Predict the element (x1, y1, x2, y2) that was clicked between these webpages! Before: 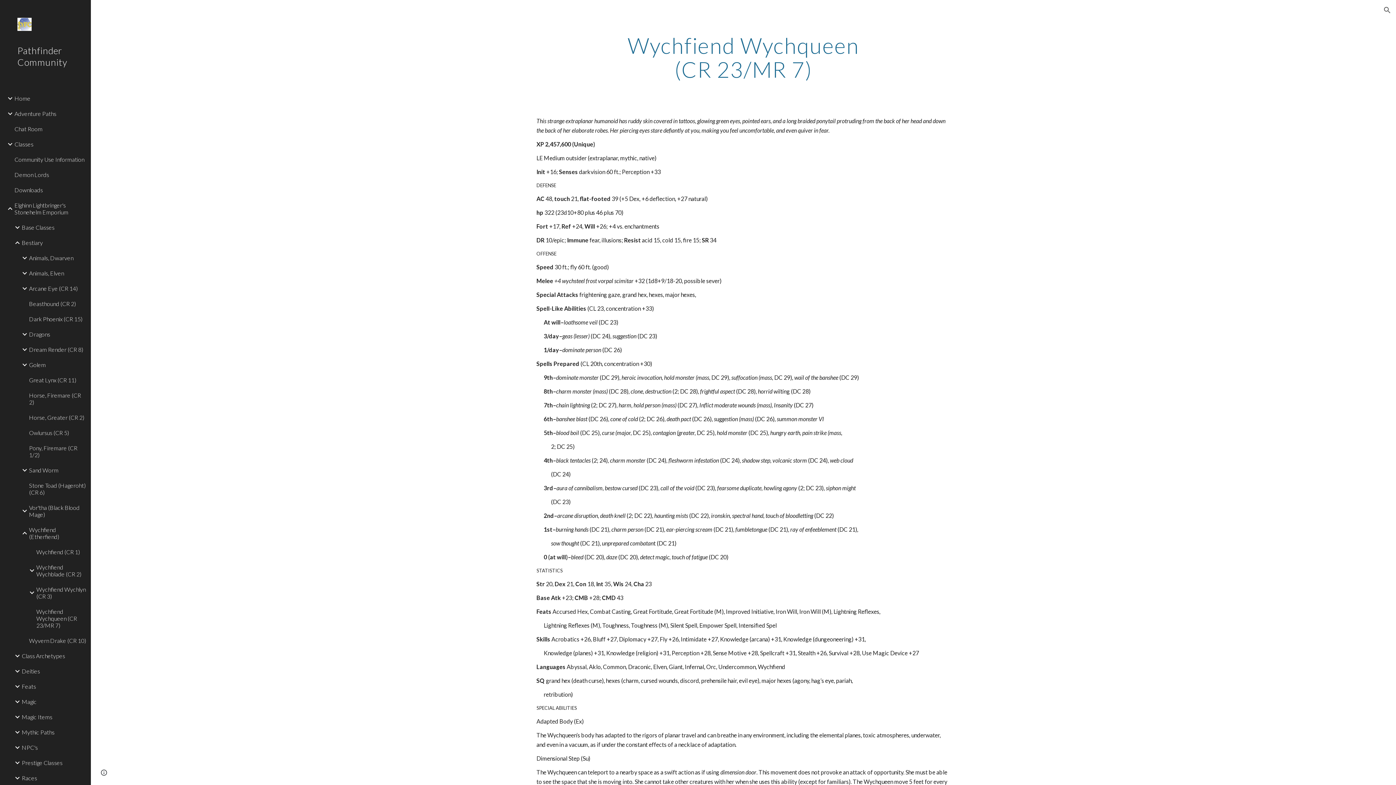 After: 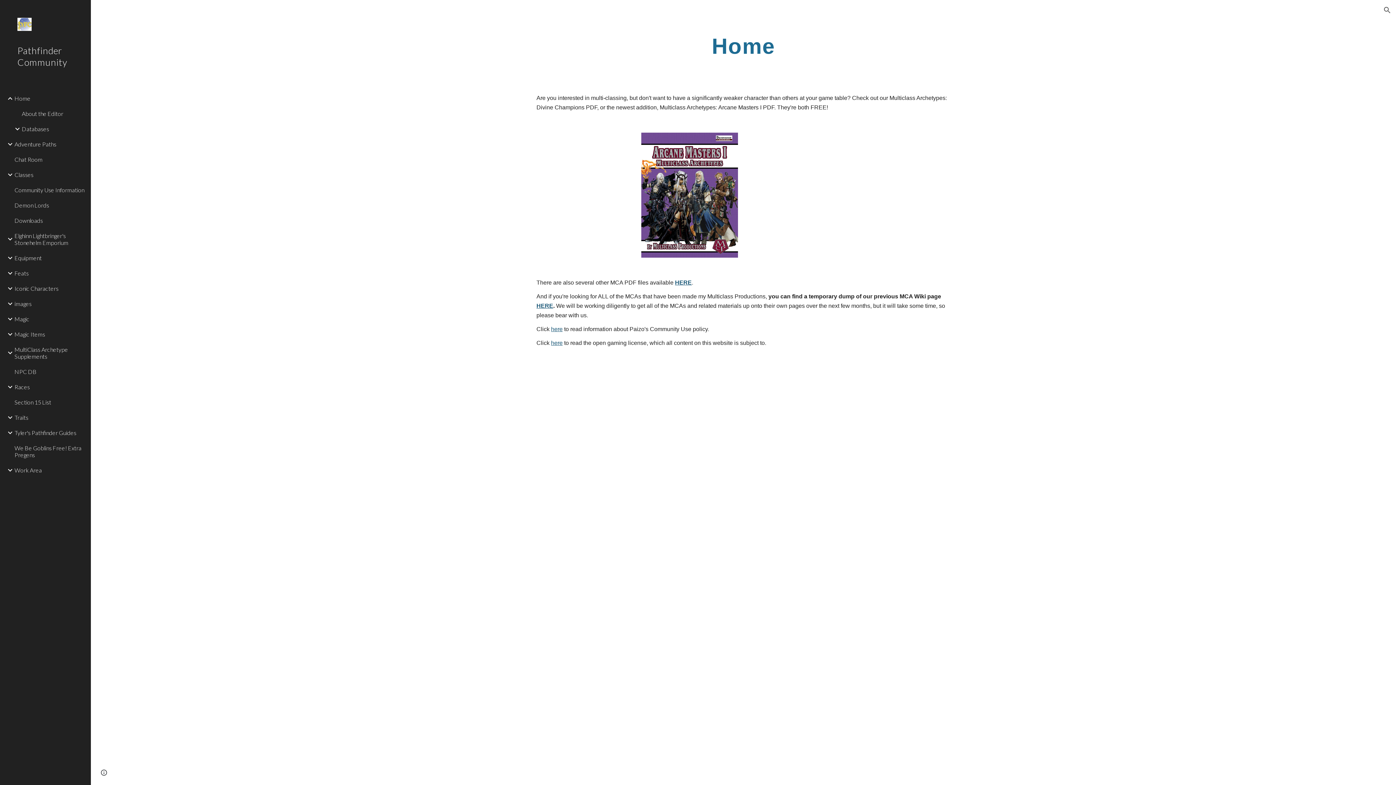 Action: bbox: (13, 90, 86, 106) label: Home